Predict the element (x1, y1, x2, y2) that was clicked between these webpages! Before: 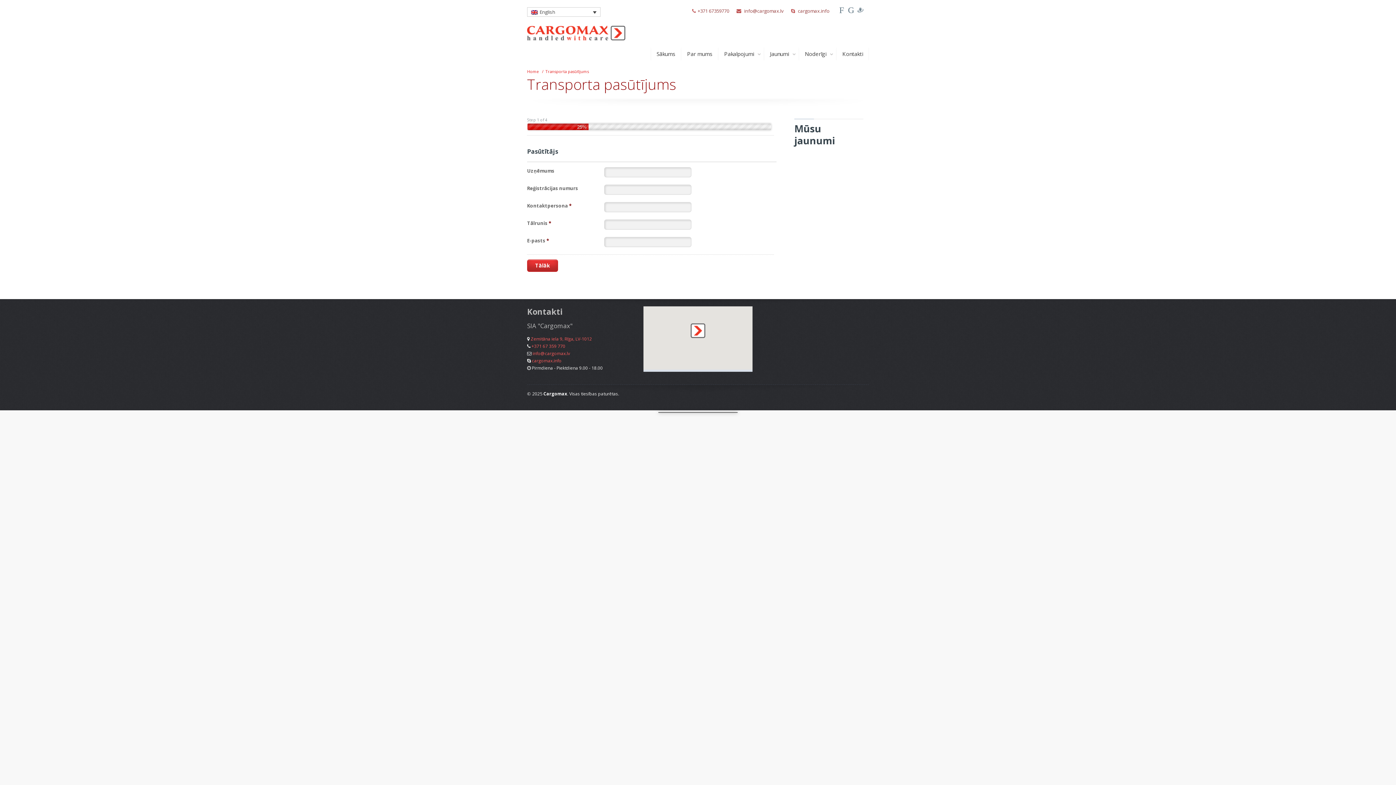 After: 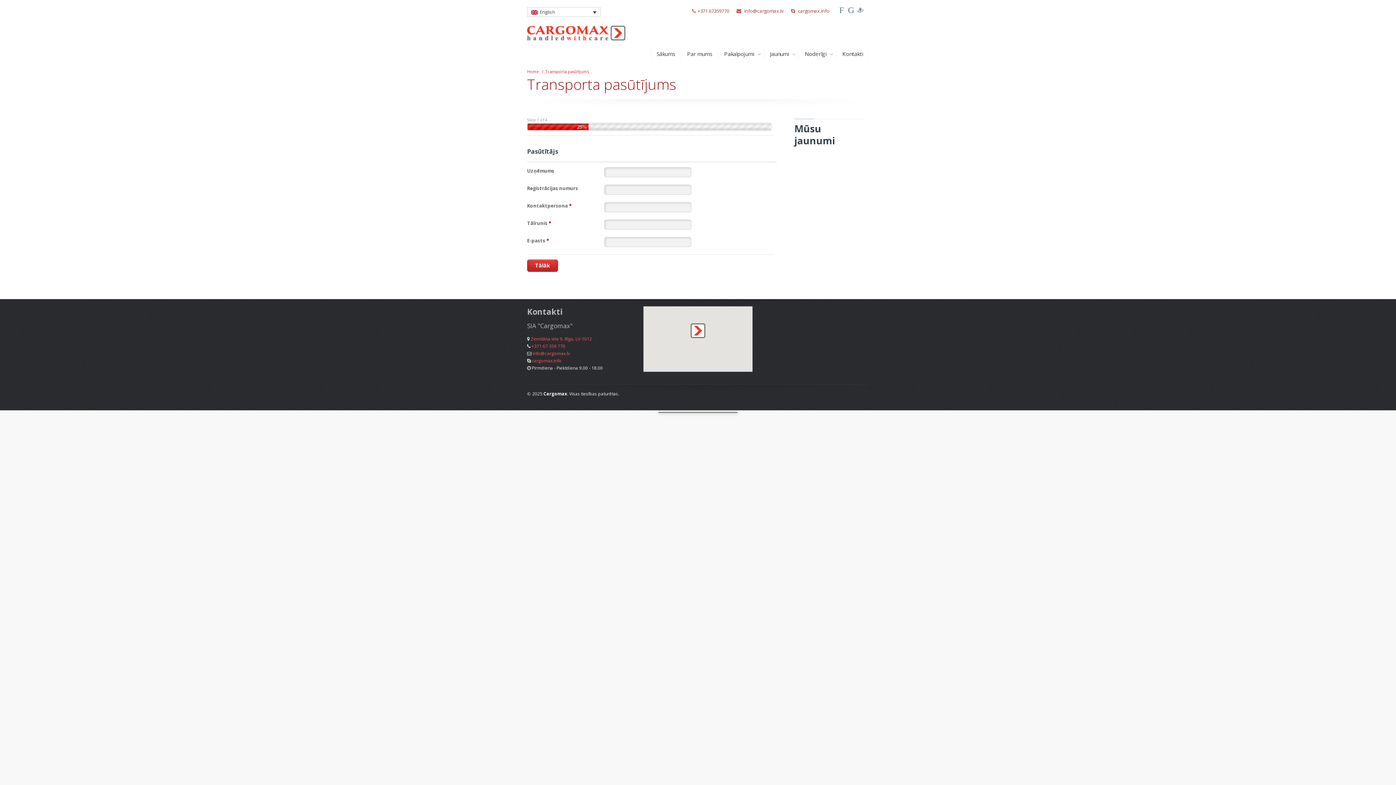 Action: bbox: (545, 68, 589, 74) label: Transporta pasūtījums